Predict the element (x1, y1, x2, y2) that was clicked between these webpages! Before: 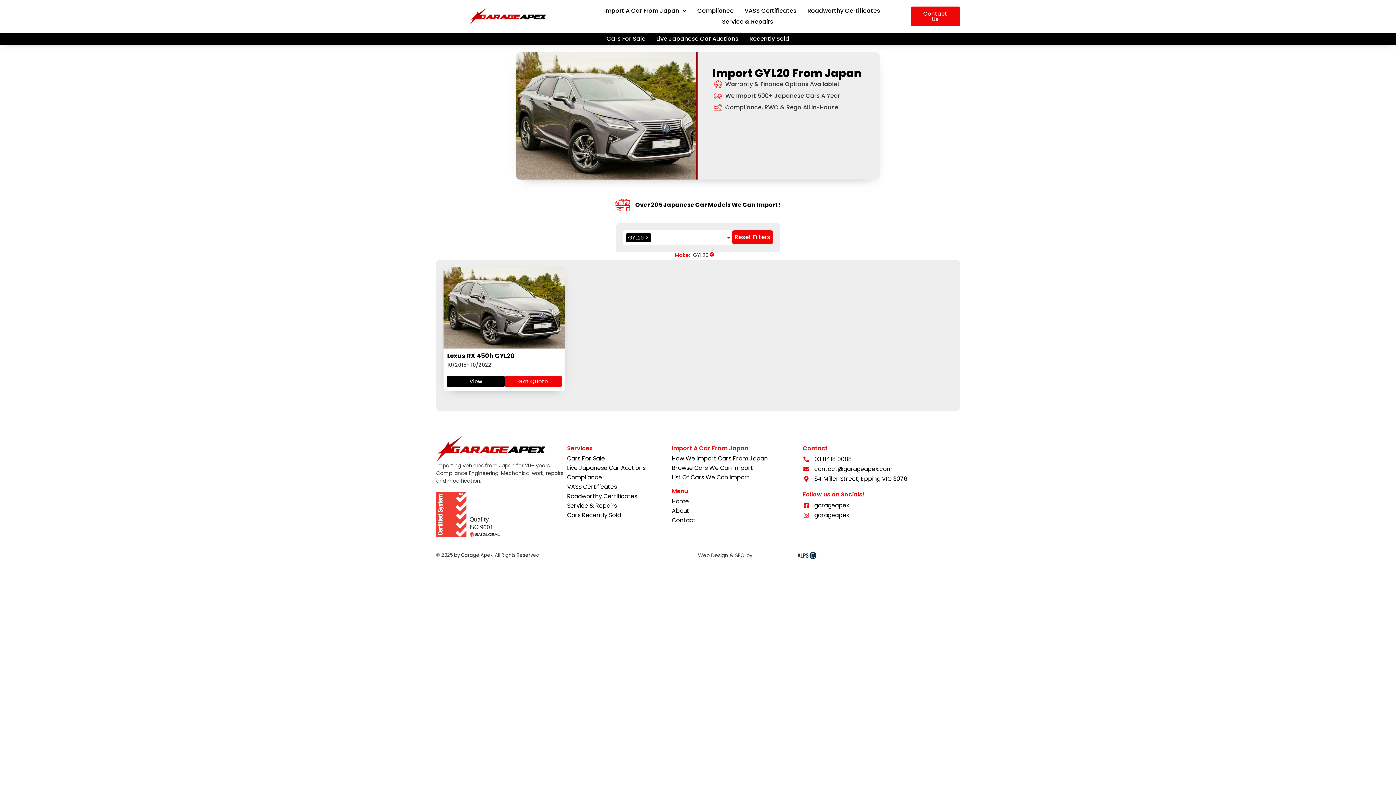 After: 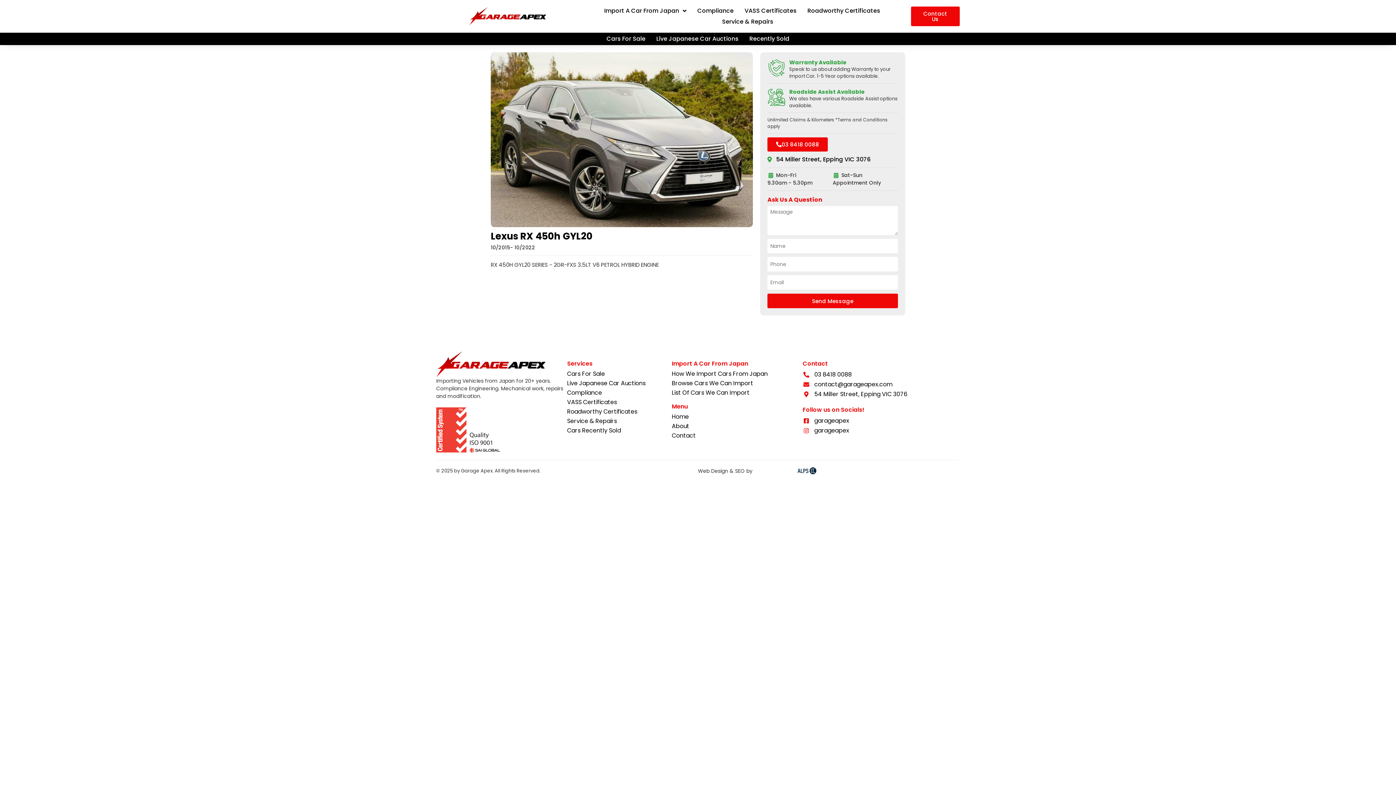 Action: bbox: (443, 267, 565, 348)